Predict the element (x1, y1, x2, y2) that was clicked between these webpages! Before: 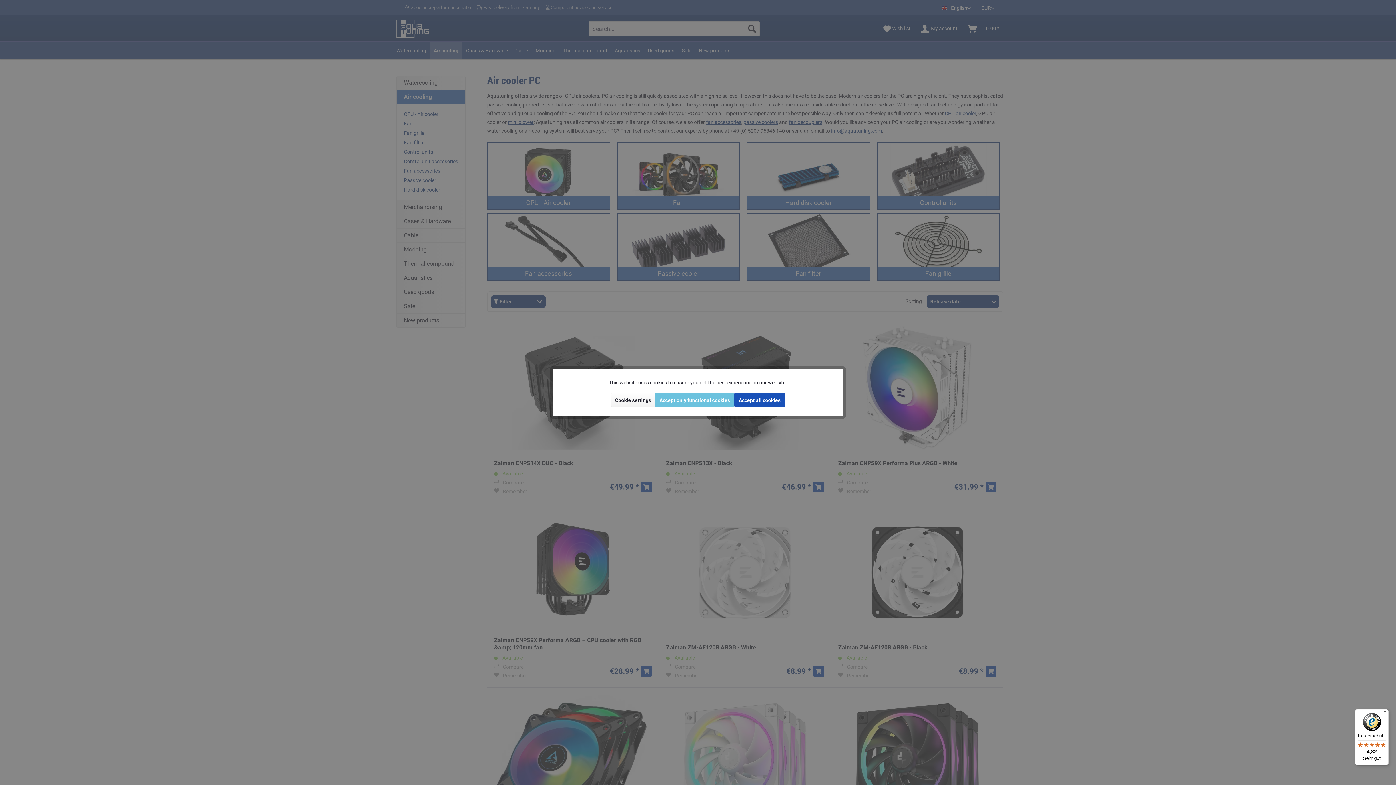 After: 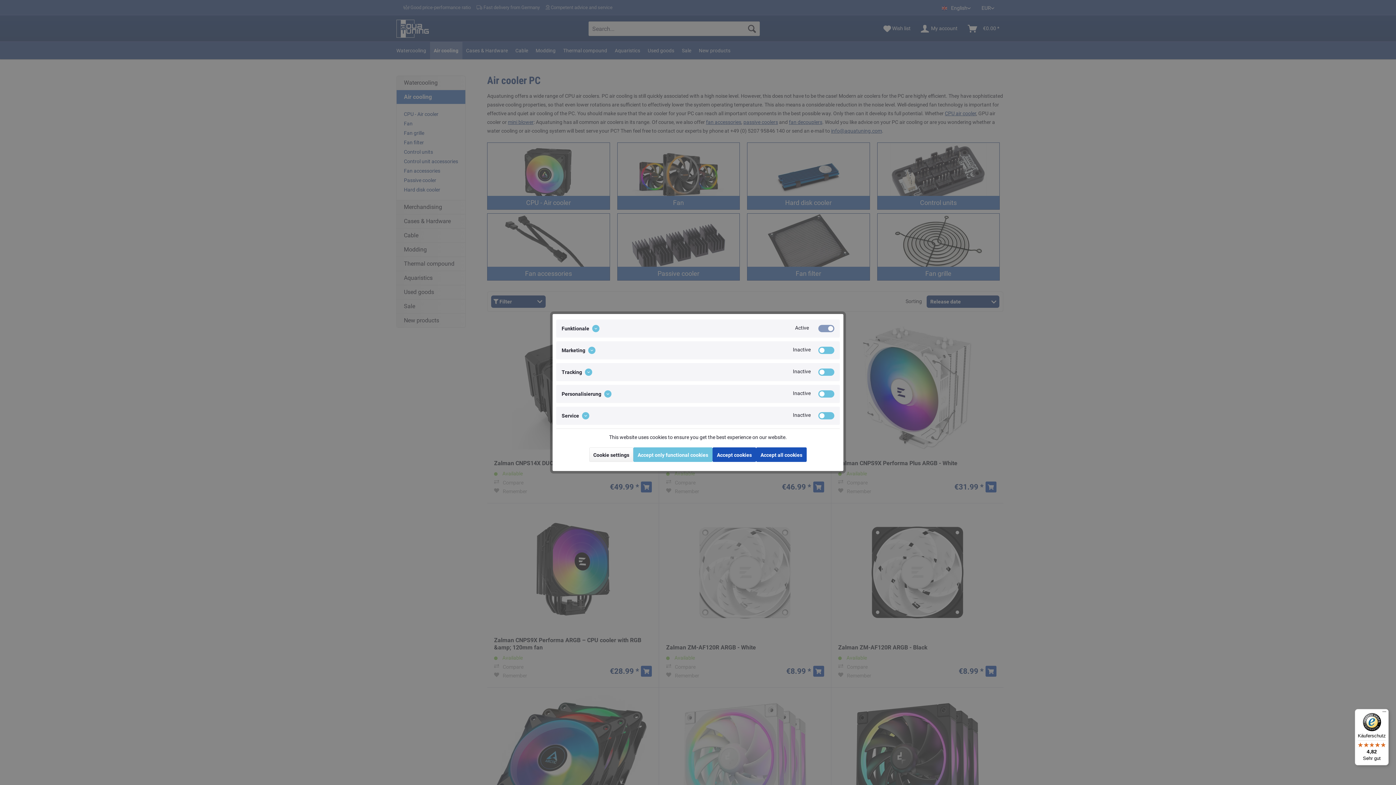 Action: bbox: (611, 392, 655, 407) label: Cookie settings